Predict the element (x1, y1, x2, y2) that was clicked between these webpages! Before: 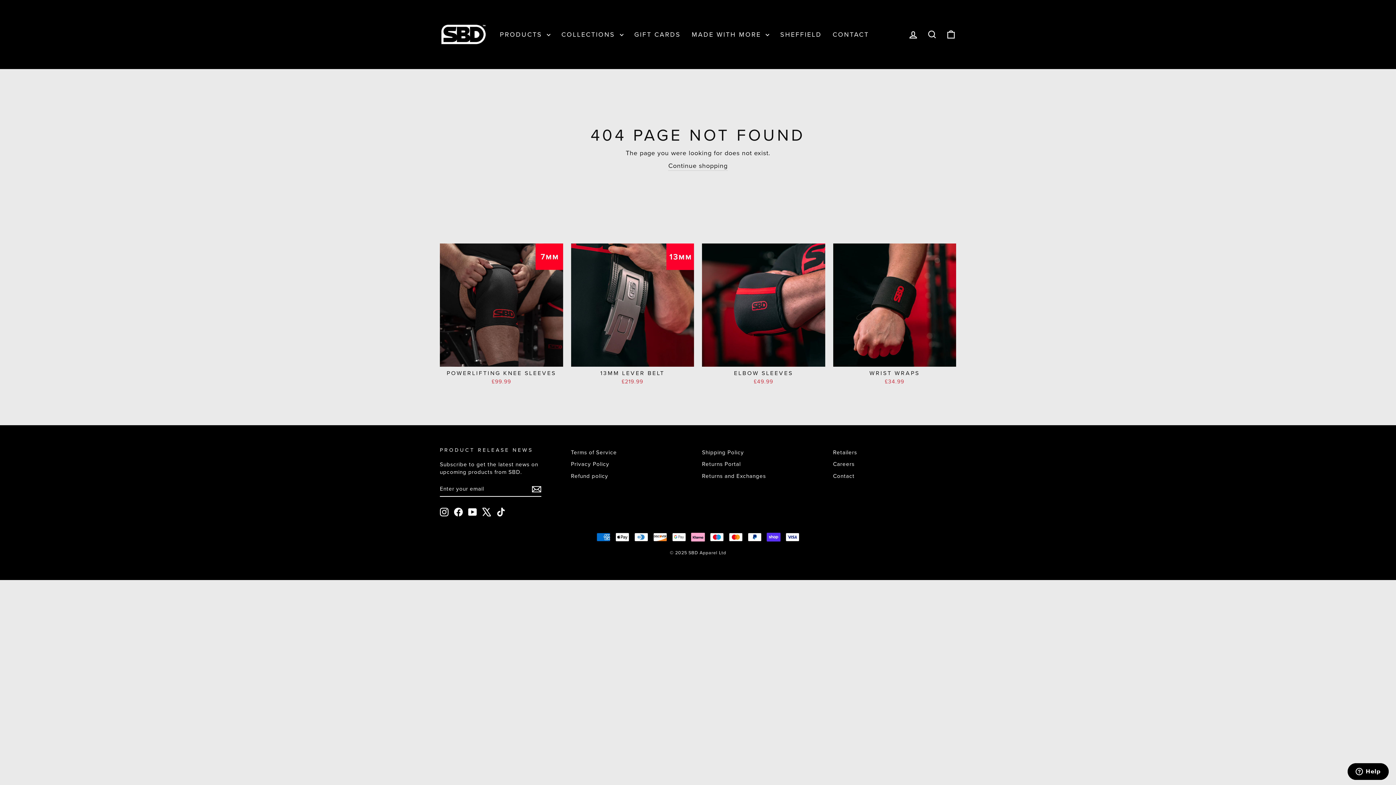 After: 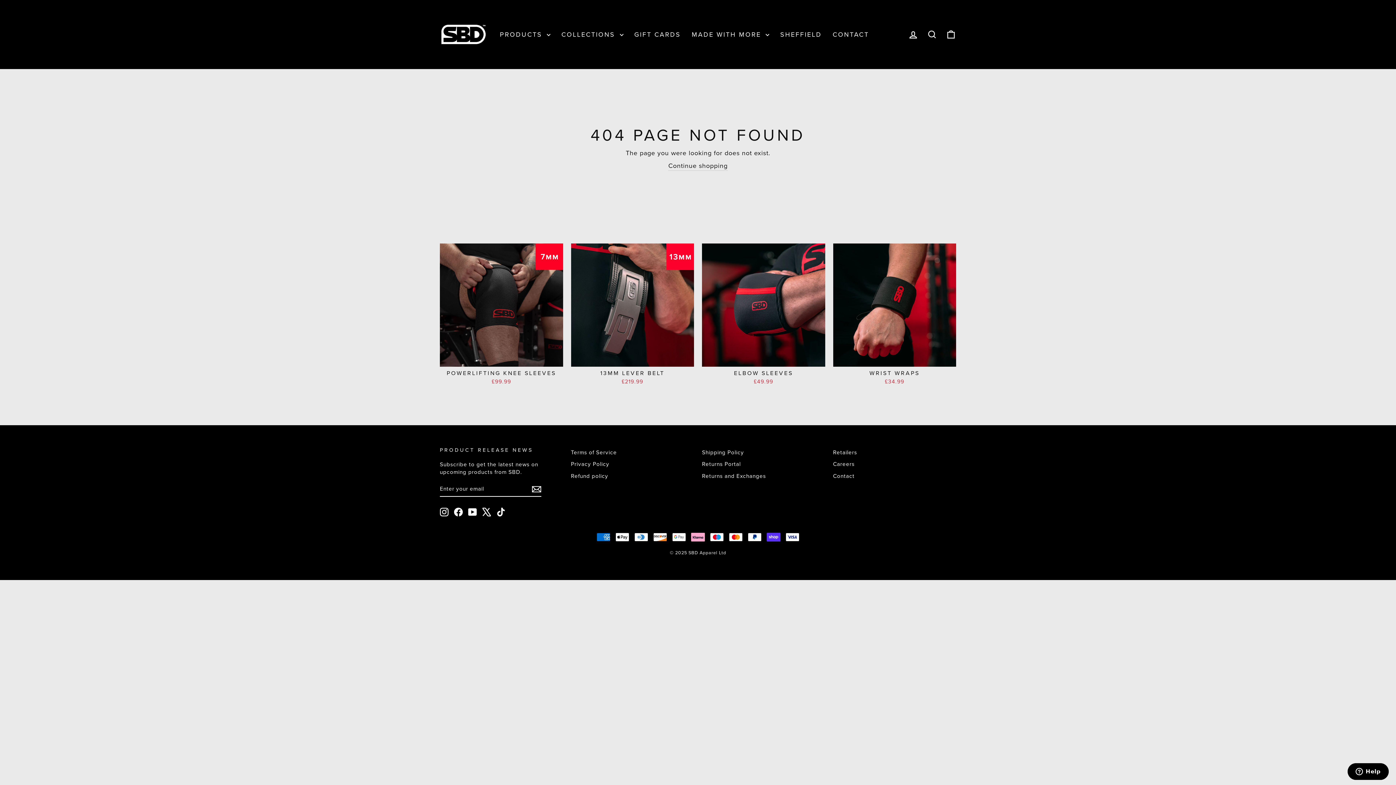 Action: bbox: (440, 507, 448, 516) label: Instagram